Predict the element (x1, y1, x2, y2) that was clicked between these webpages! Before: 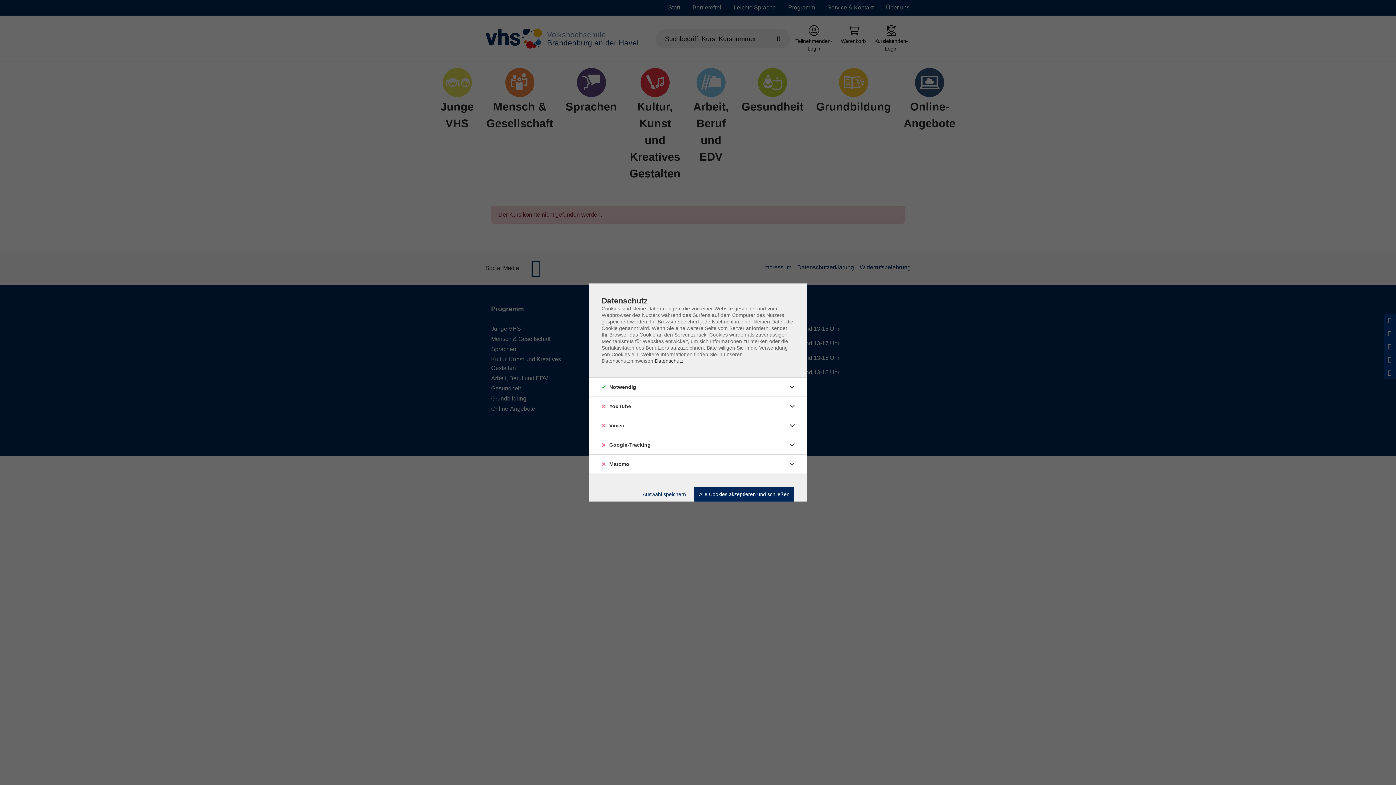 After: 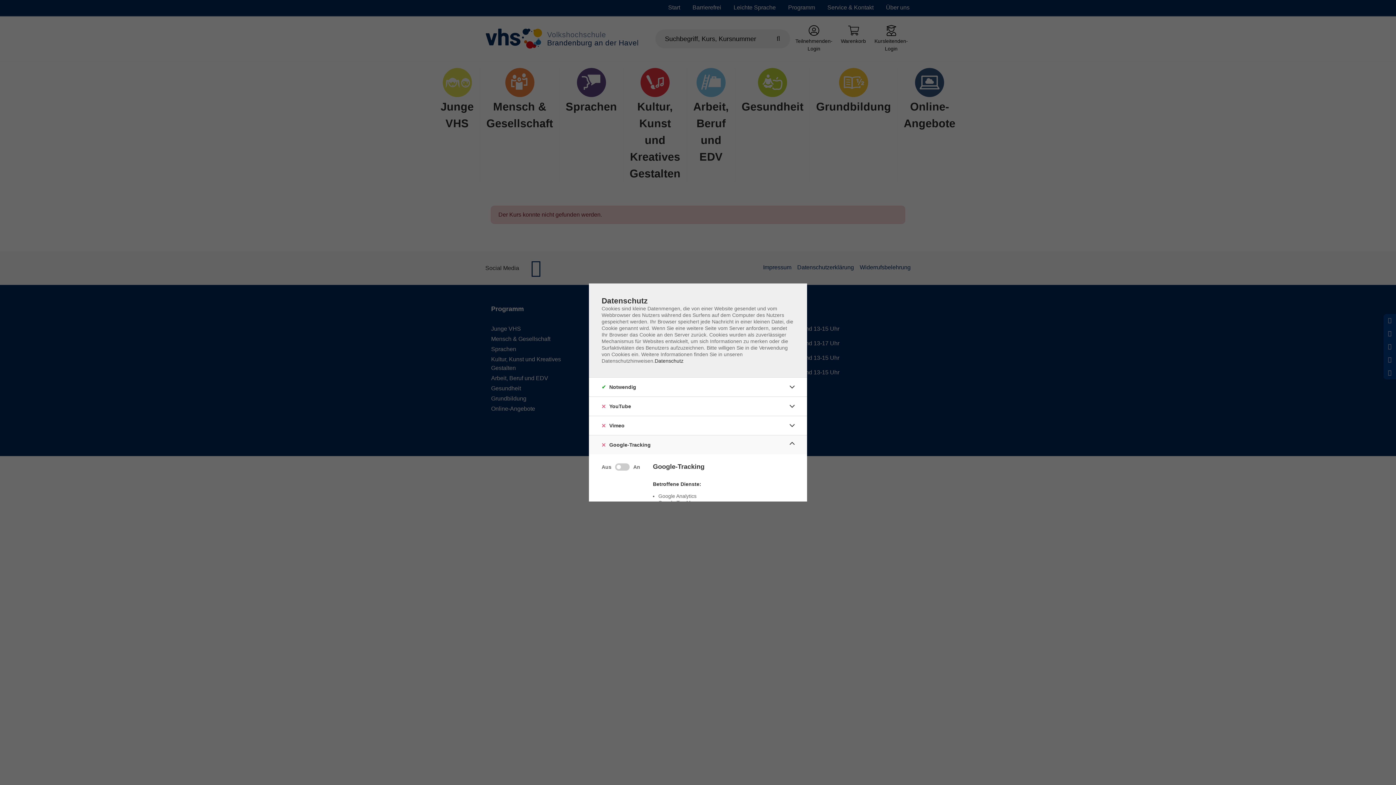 Action: bbox: (786, 439, 798, 450)